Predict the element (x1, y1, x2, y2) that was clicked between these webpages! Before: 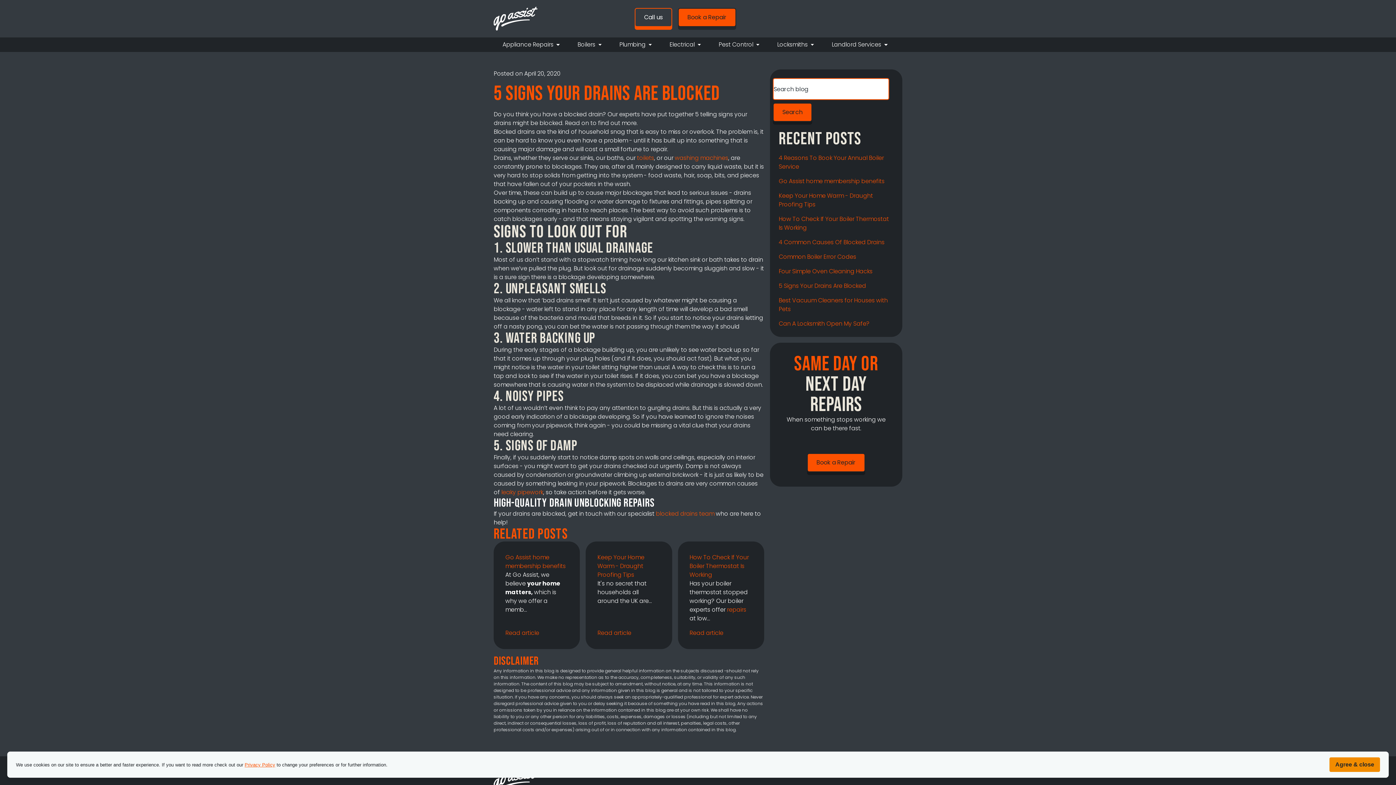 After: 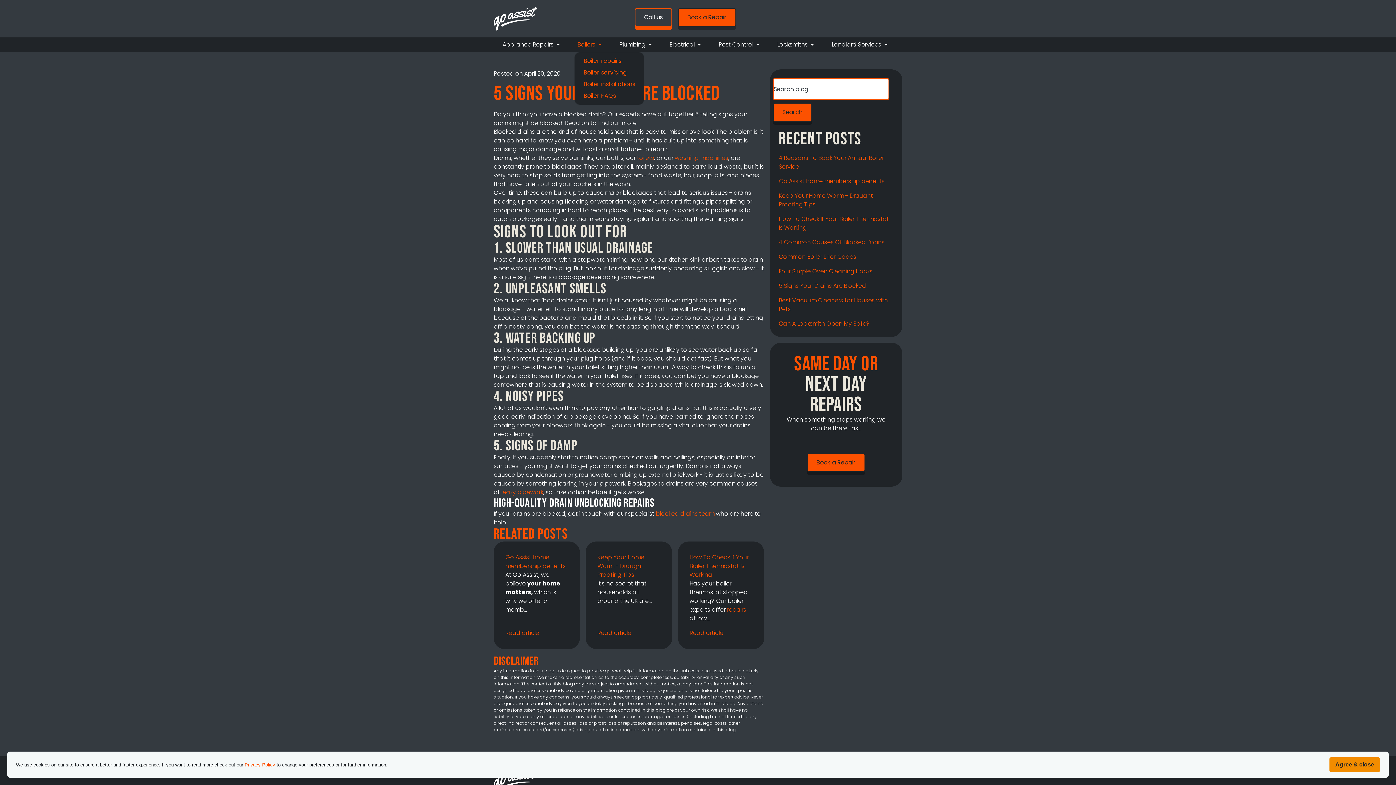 Action: bbox: (574, 37, 604, 52) label: Boilers 